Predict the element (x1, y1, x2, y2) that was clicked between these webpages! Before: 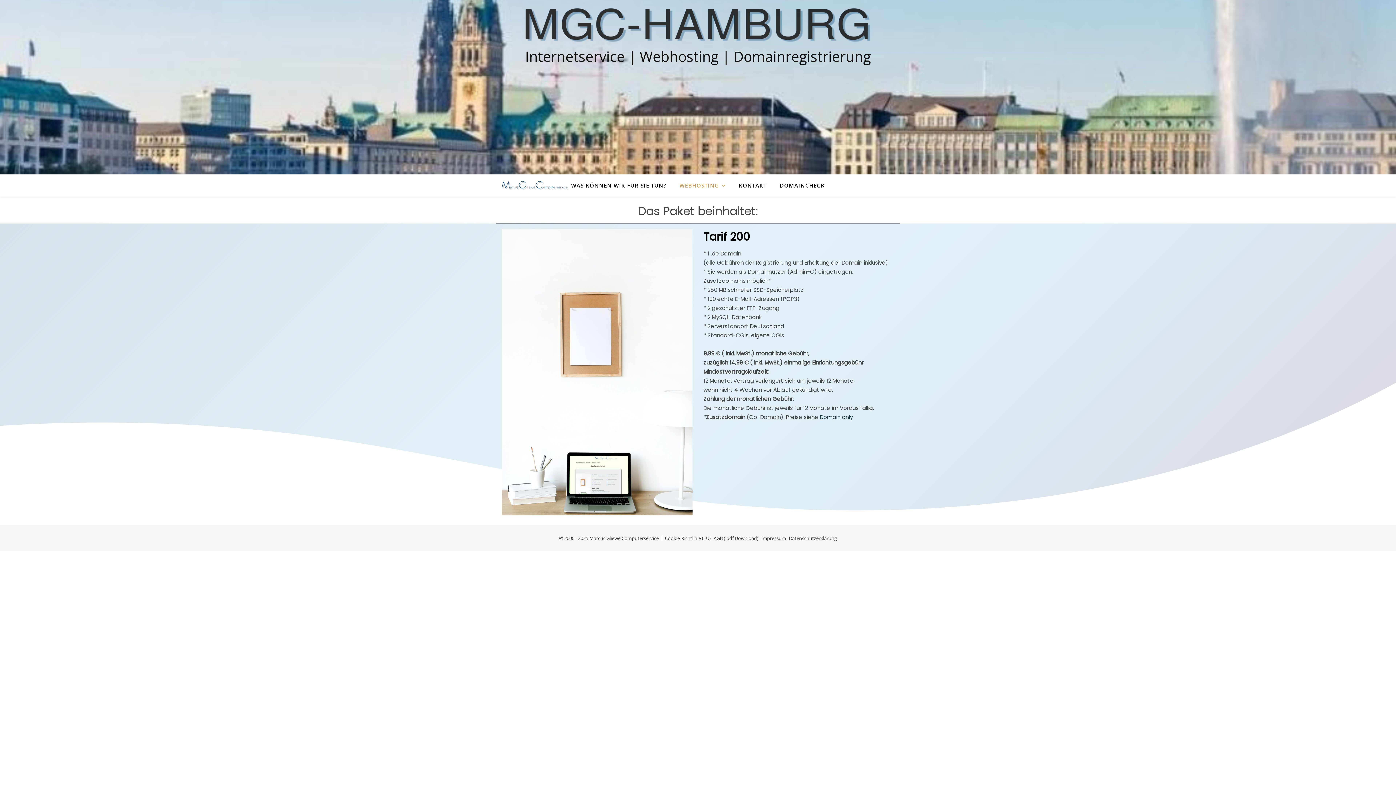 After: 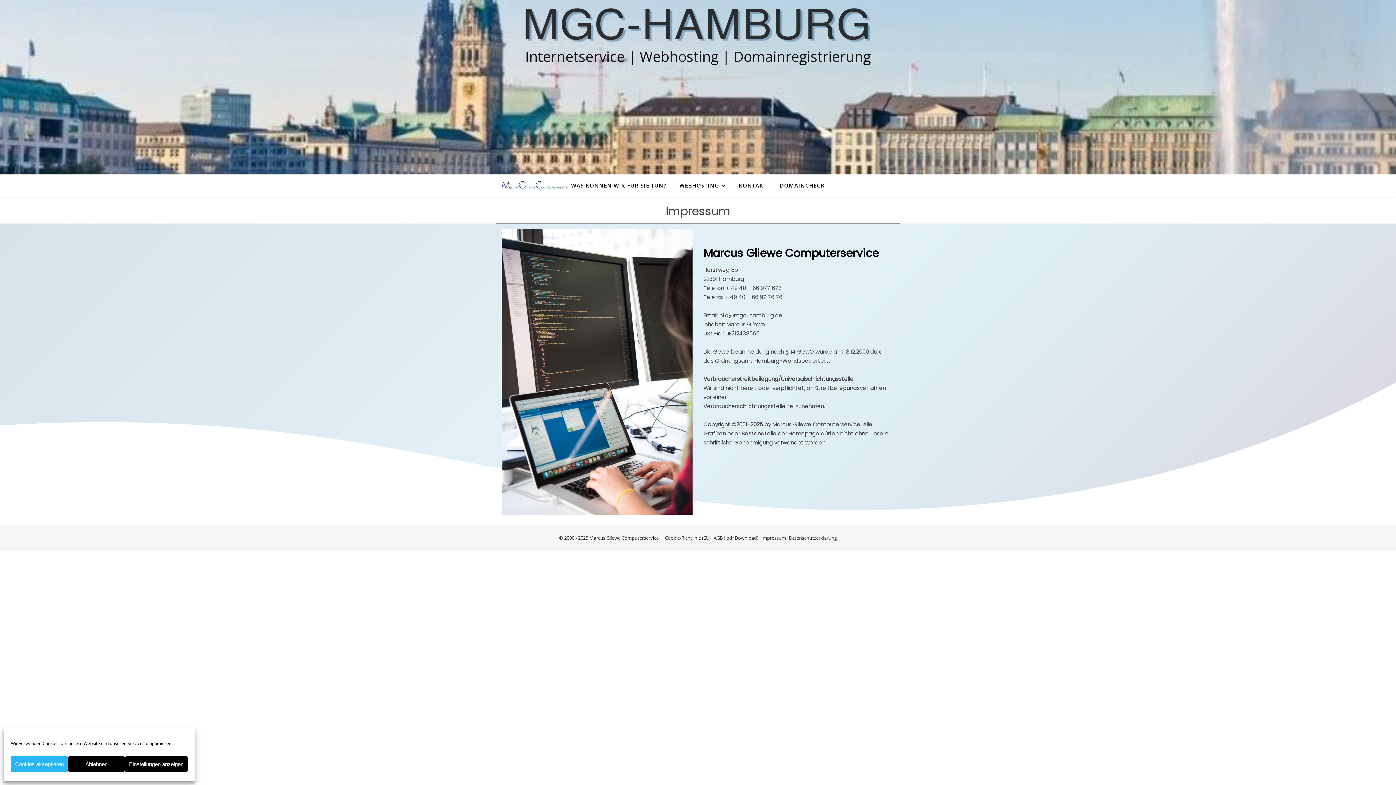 Action: label: Impressum bbox: (761, 535, 786, 541)